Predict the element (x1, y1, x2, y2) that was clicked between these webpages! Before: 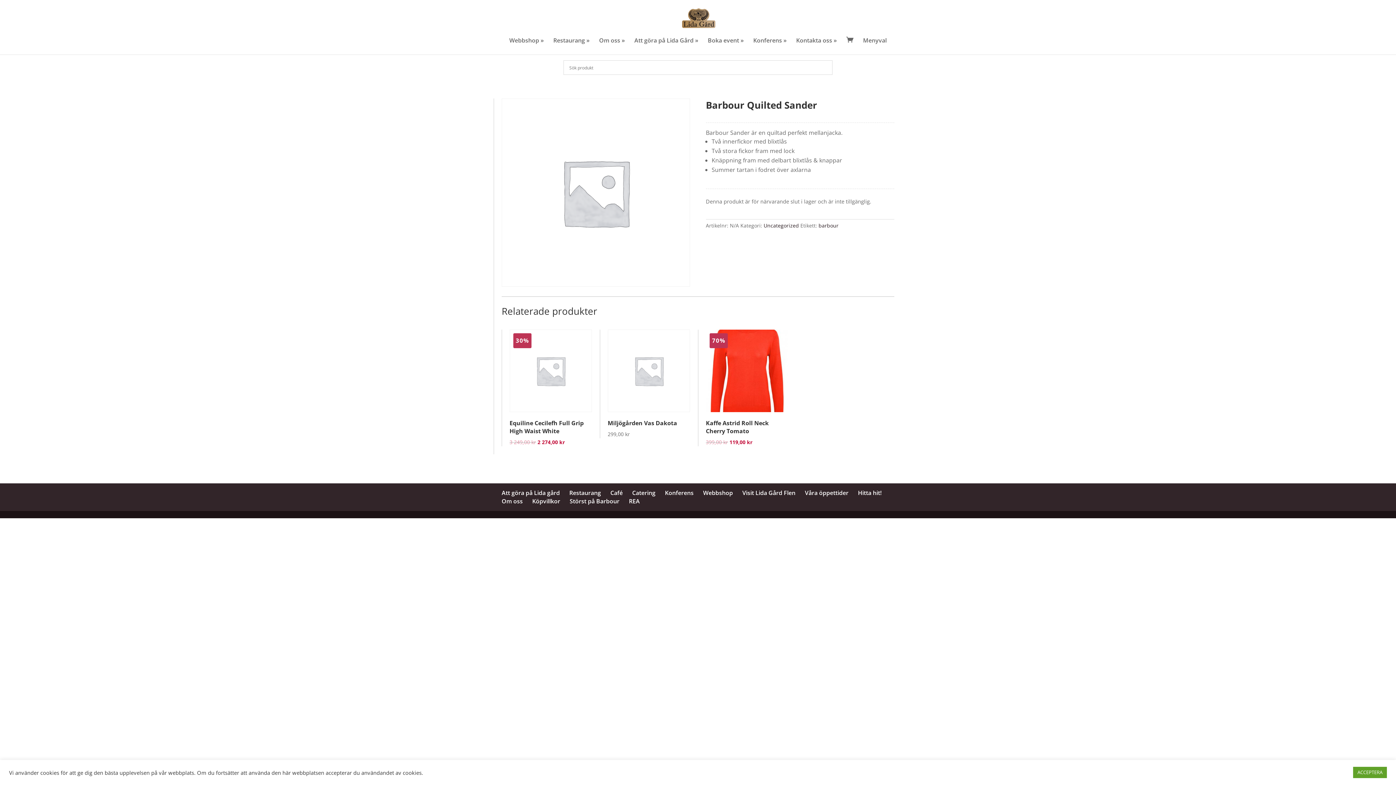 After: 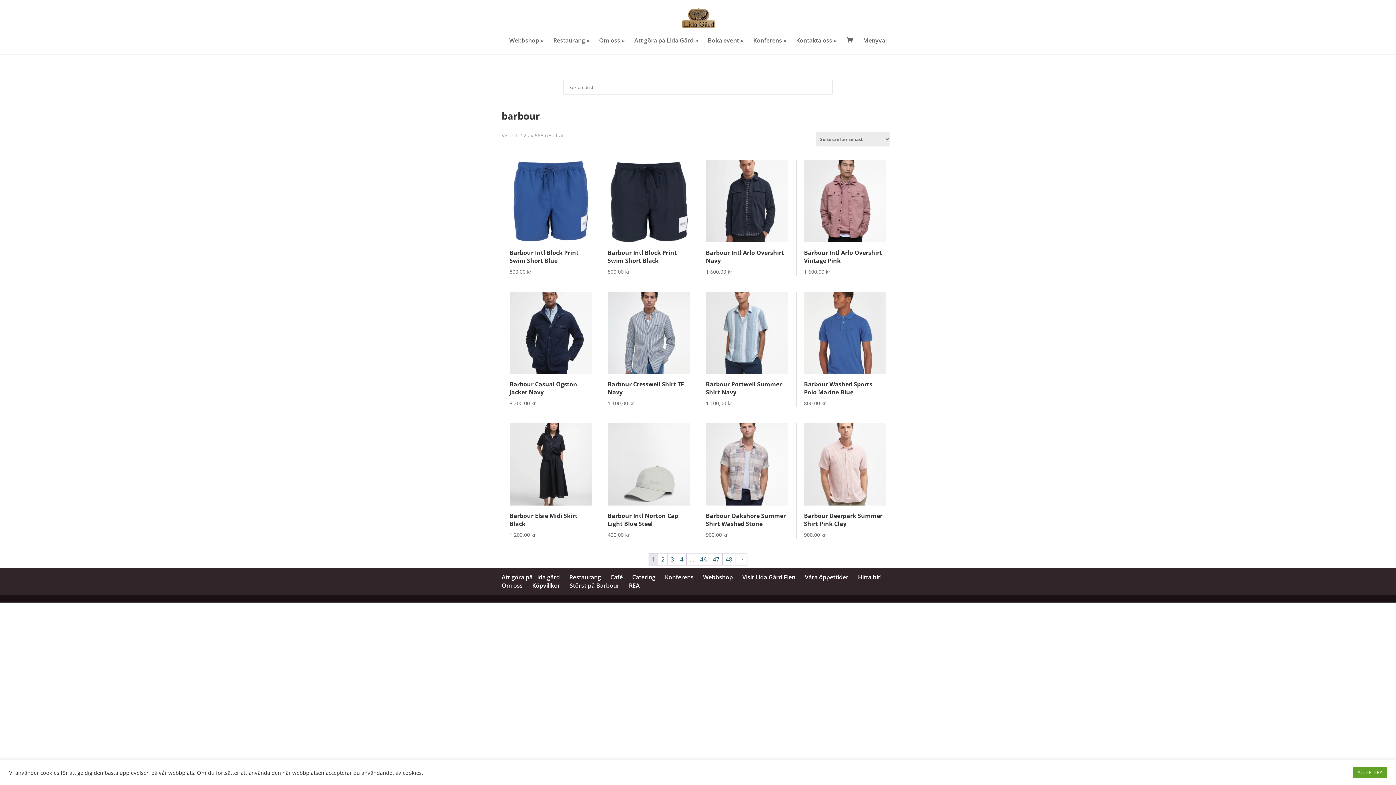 Action: label: barbour bbox: (818, 222, 838, 229)